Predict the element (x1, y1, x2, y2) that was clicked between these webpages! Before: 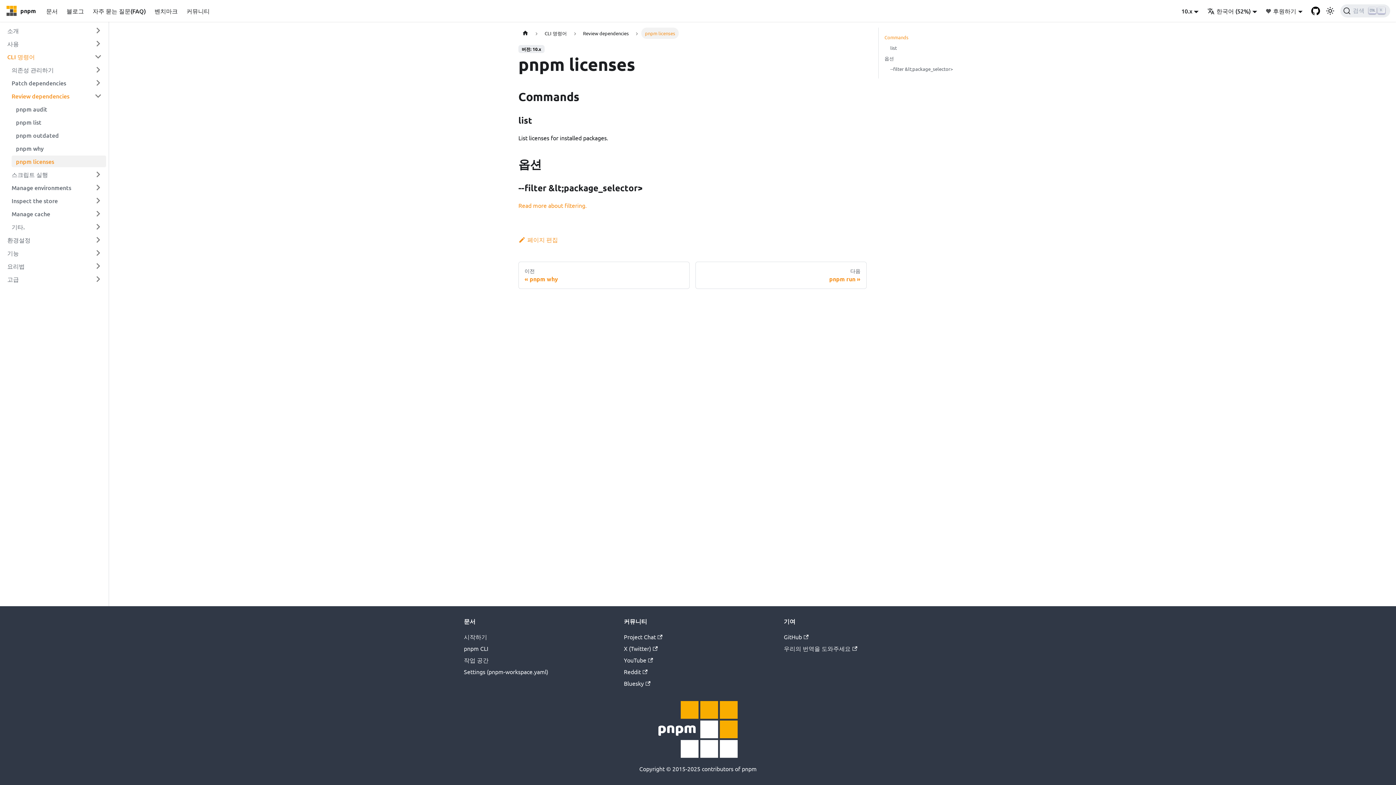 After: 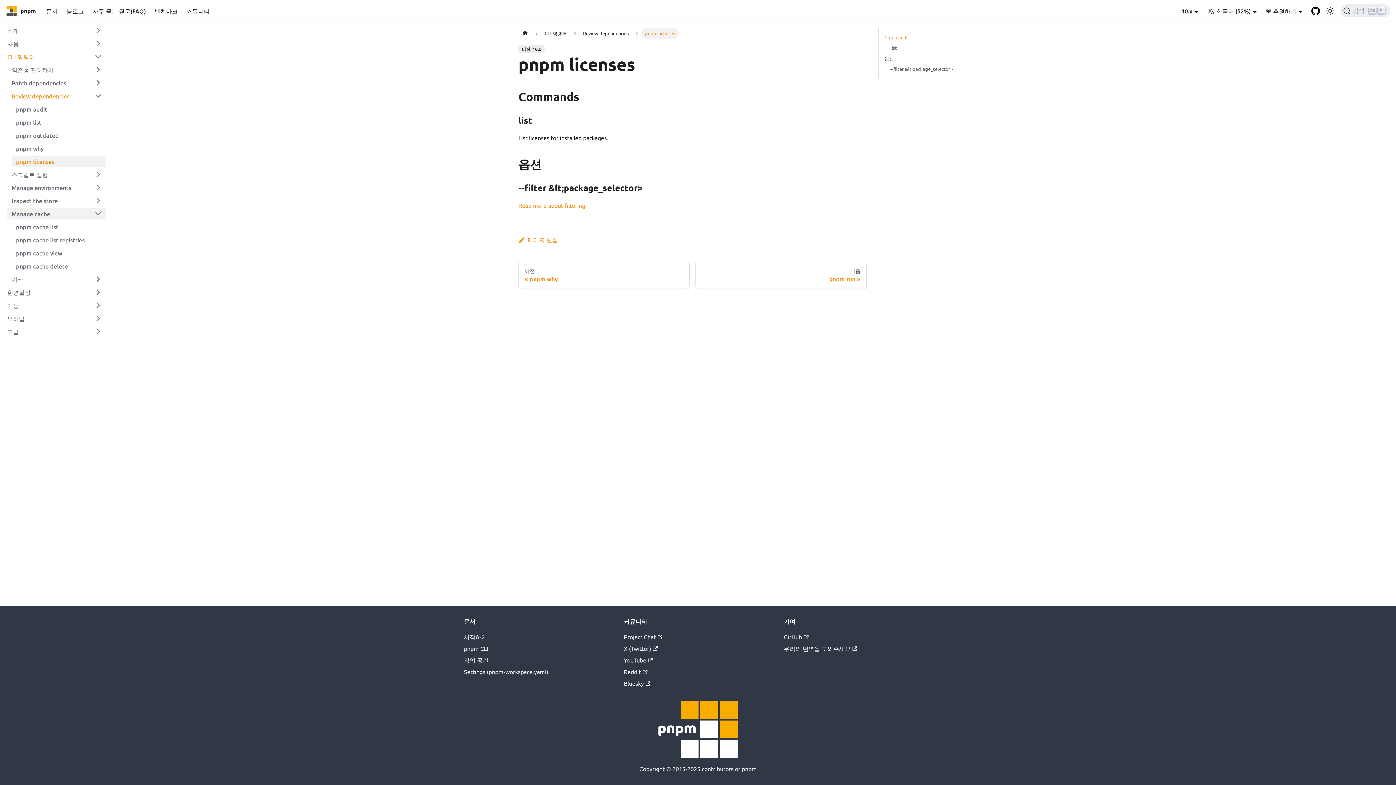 Action: bbox: (7, 208, 106, 219) label: Manage cache